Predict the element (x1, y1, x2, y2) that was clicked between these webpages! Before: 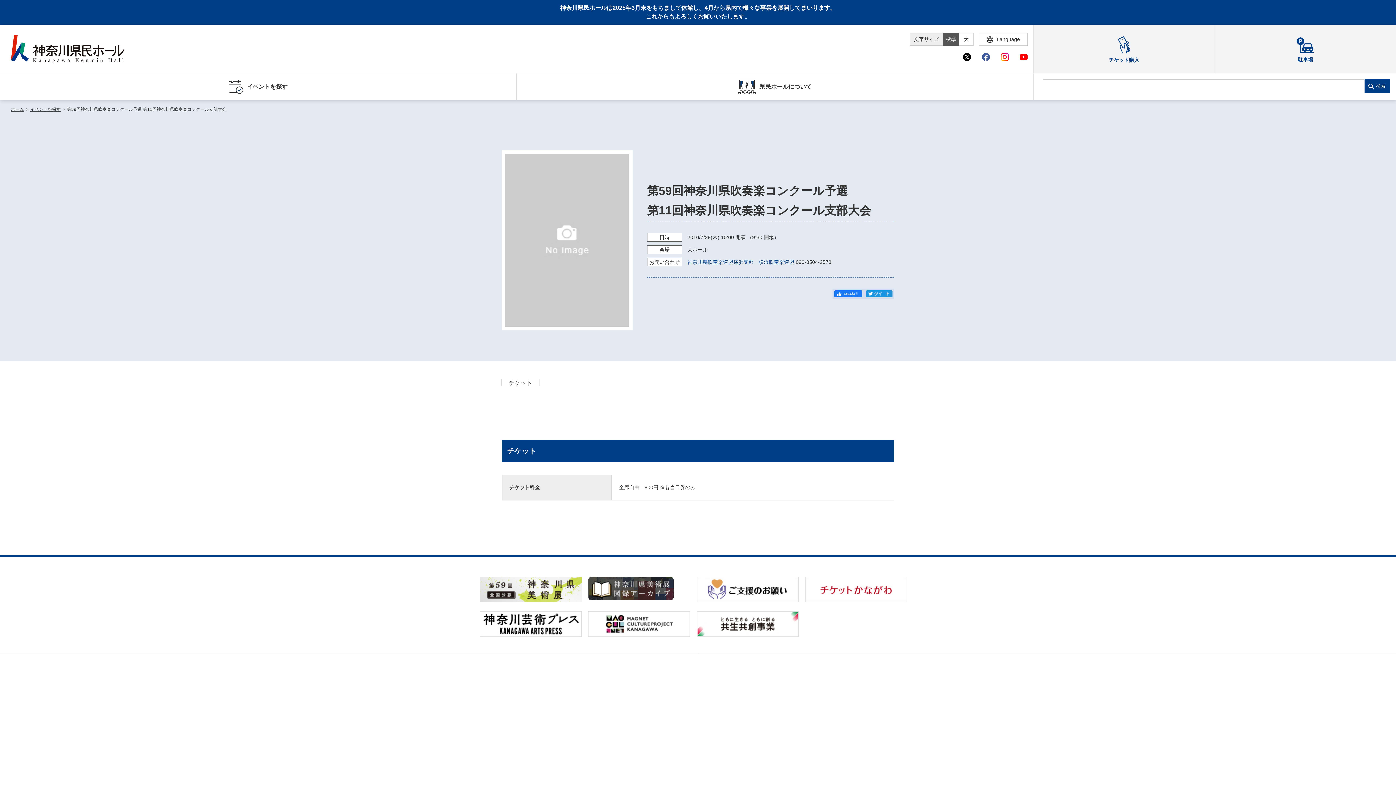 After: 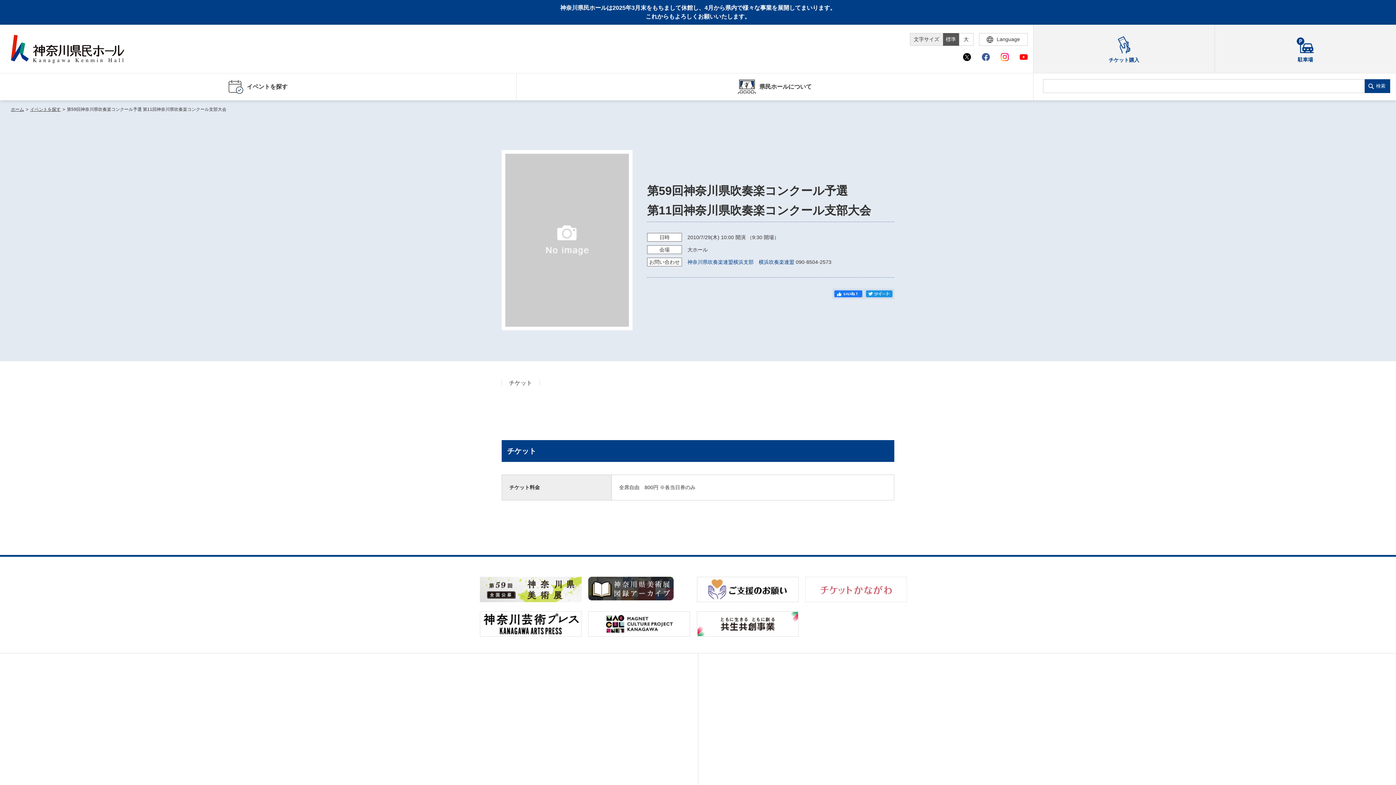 Action: bbox: (805, 577, 910, 602)